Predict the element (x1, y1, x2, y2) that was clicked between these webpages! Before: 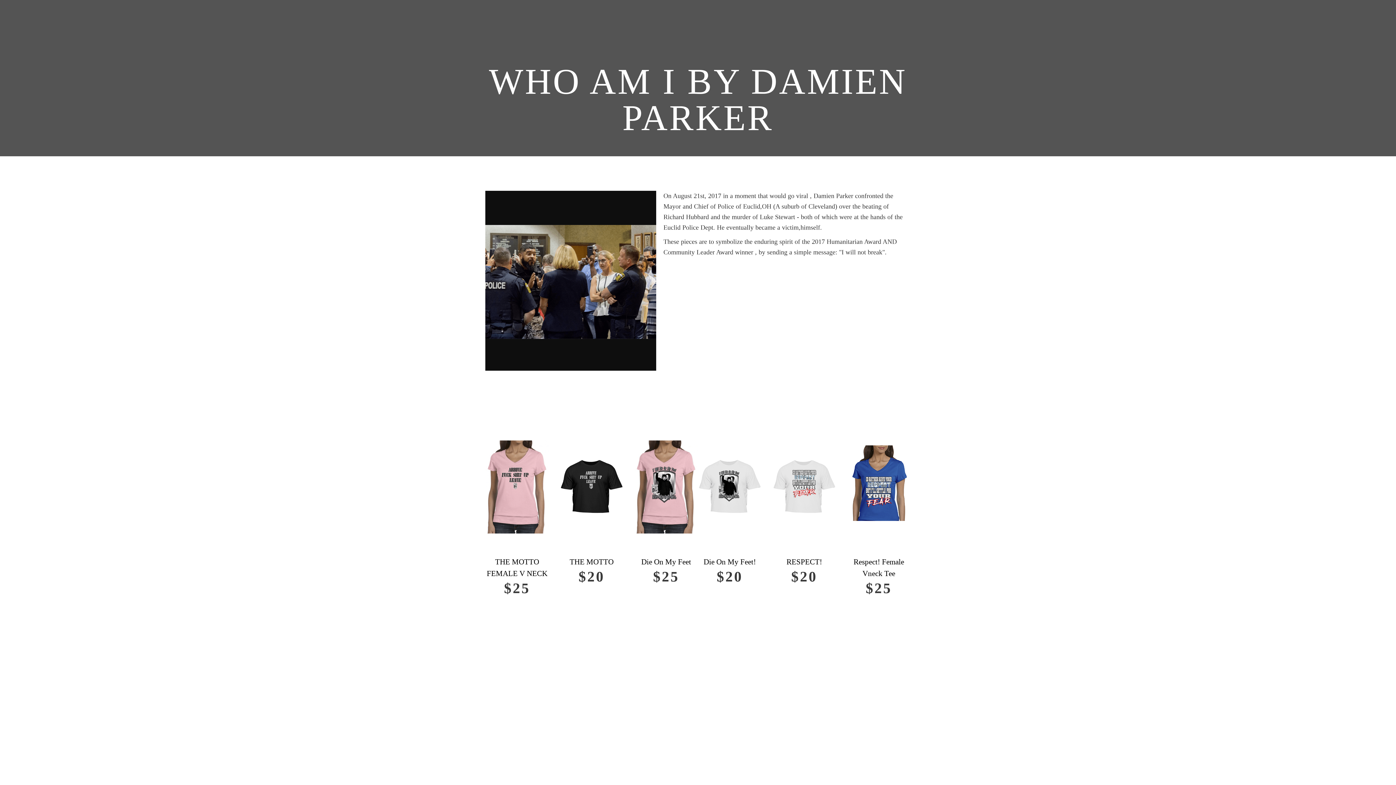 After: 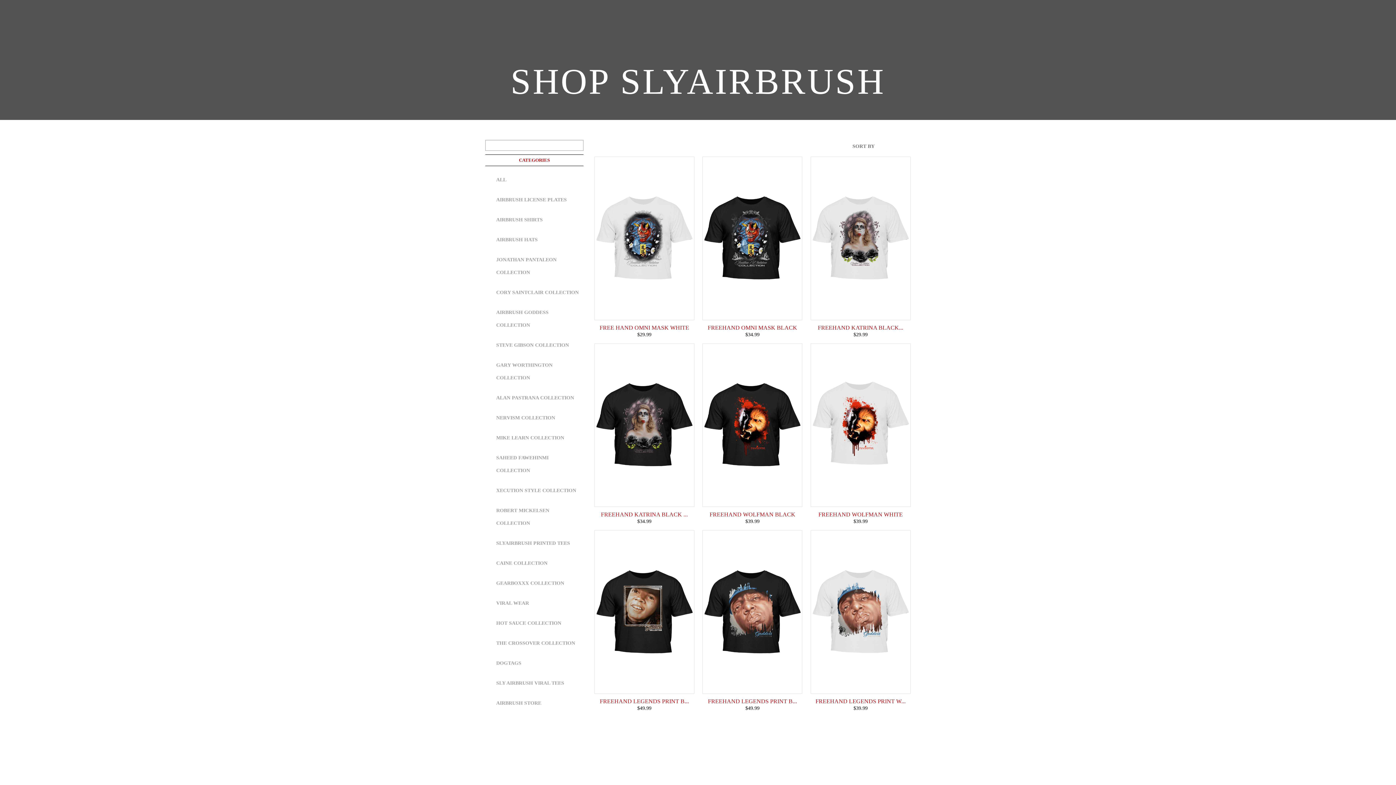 Action: label: Shop Now bbox: (1012, 14, 1053, 32)